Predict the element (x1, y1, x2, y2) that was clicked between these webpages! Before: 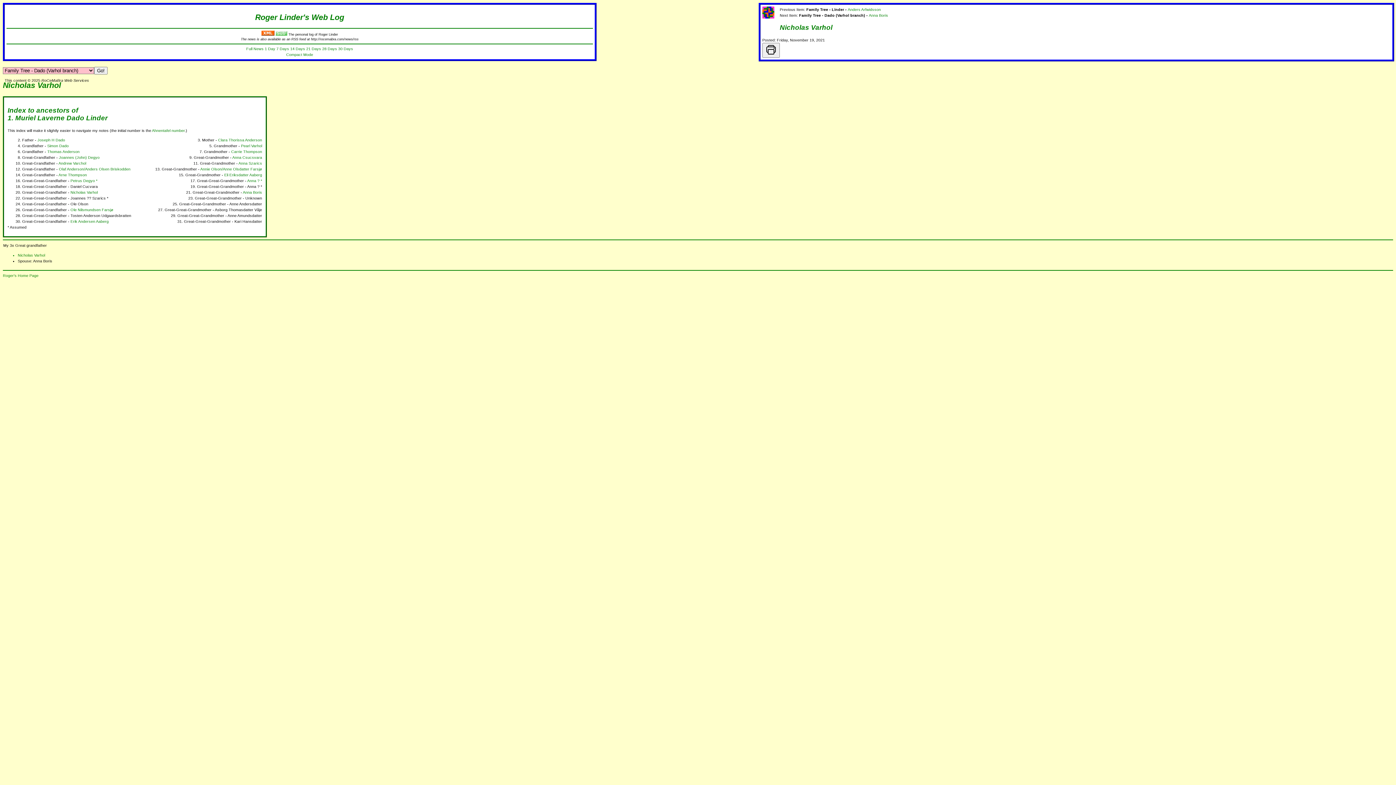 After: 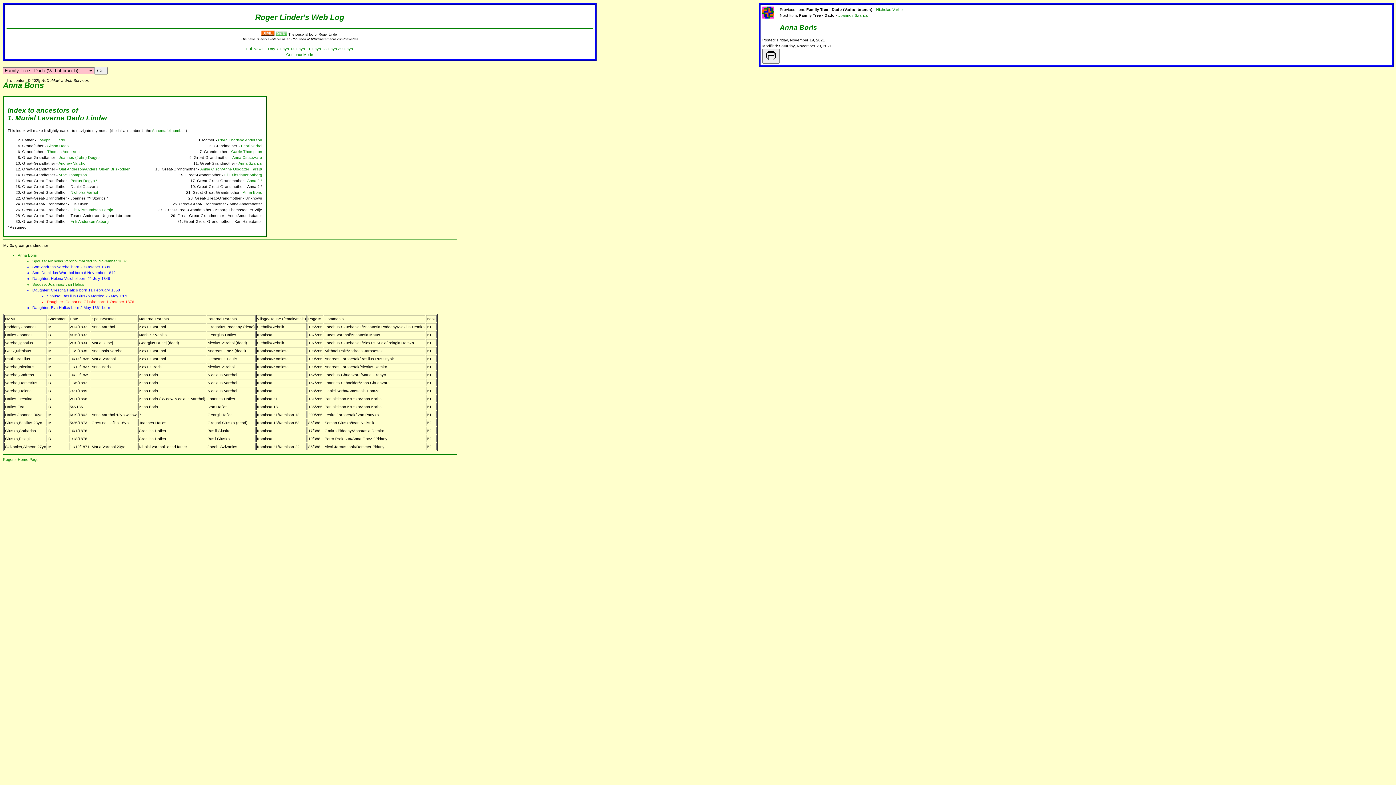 Action: label: Anna Boris bbox: (869, 13, 888, 17)